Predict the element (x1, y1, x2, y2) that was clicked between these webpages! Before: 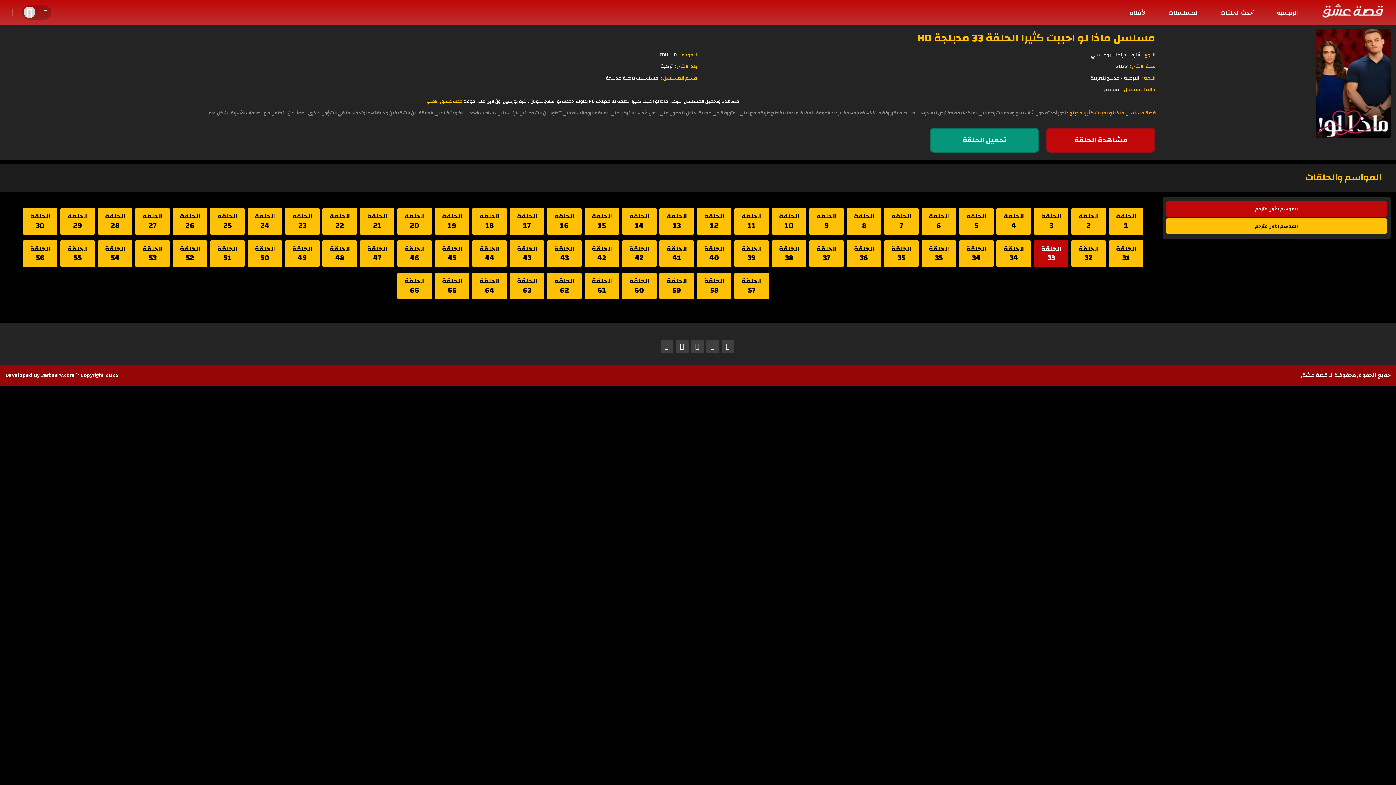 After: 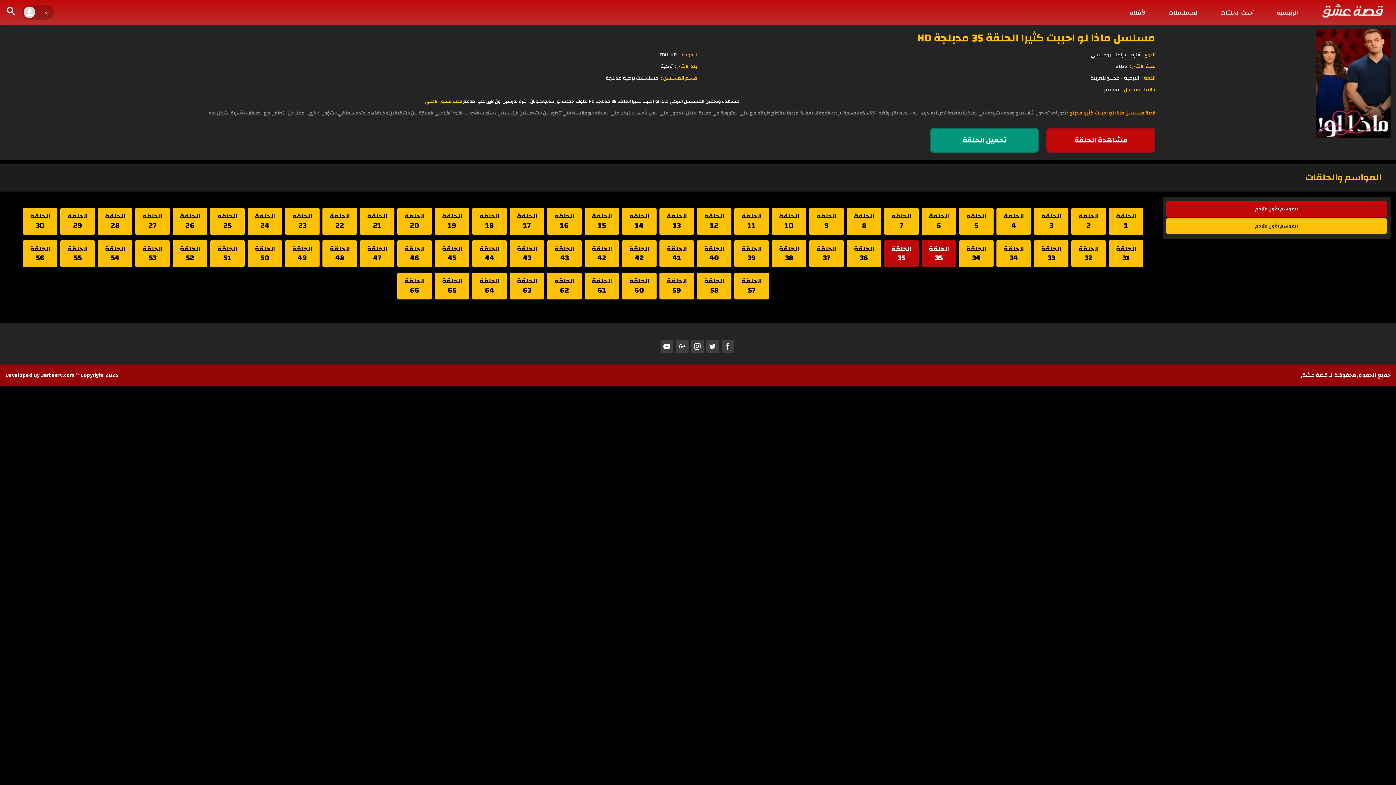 Action: label: الحلقة
35 bbox: (884, 240, 918, 267)